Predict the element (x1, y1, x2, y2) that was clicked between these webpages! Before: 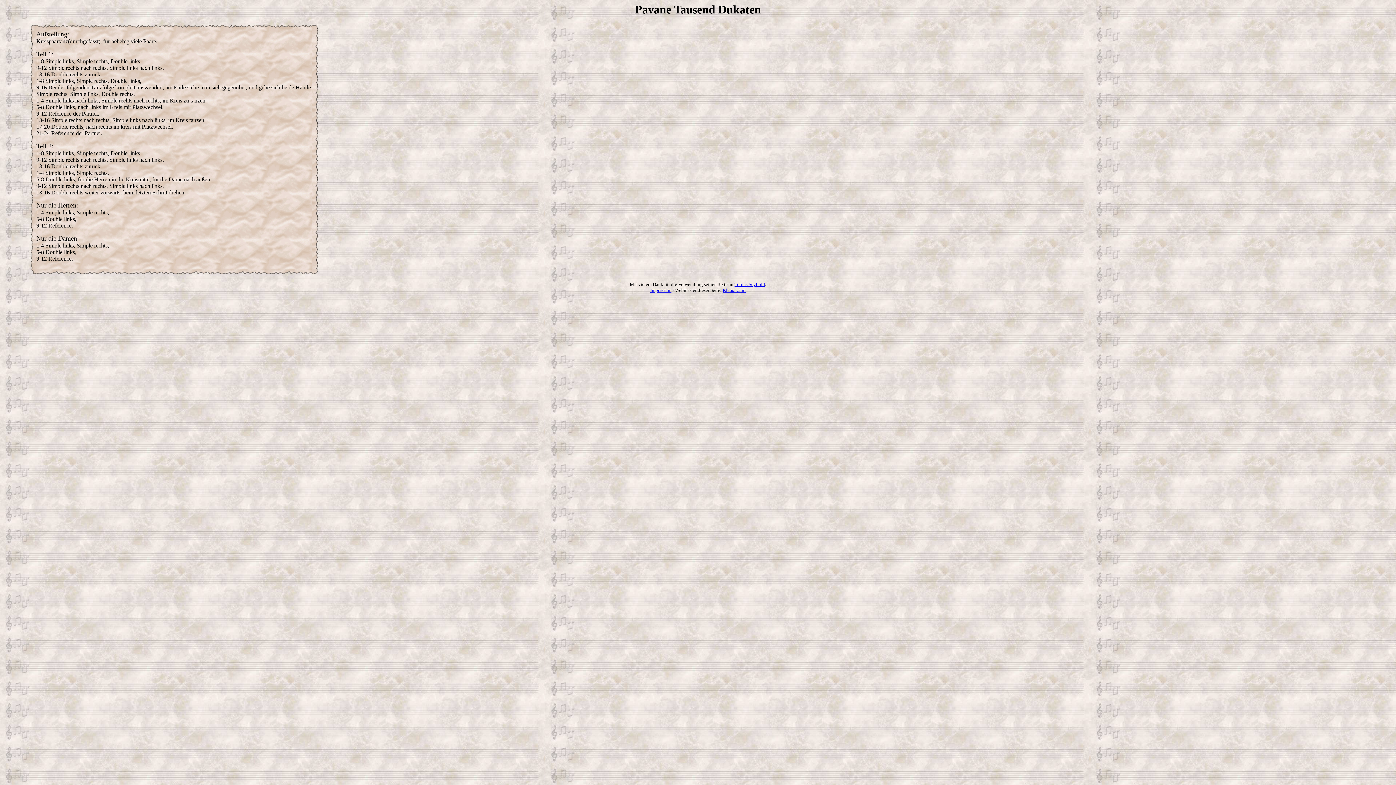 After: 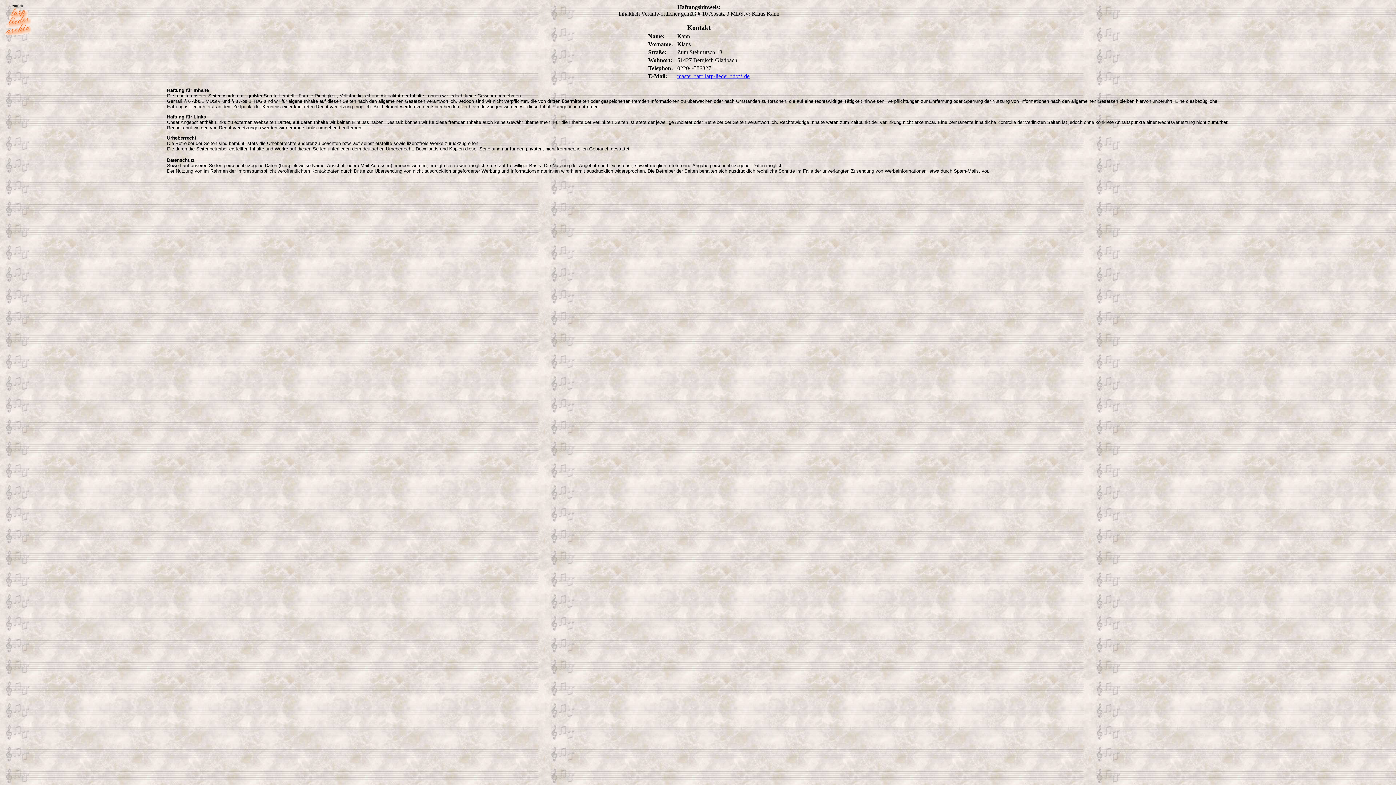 Action: label: Impressum bbox: (650, 287, 671, 293)